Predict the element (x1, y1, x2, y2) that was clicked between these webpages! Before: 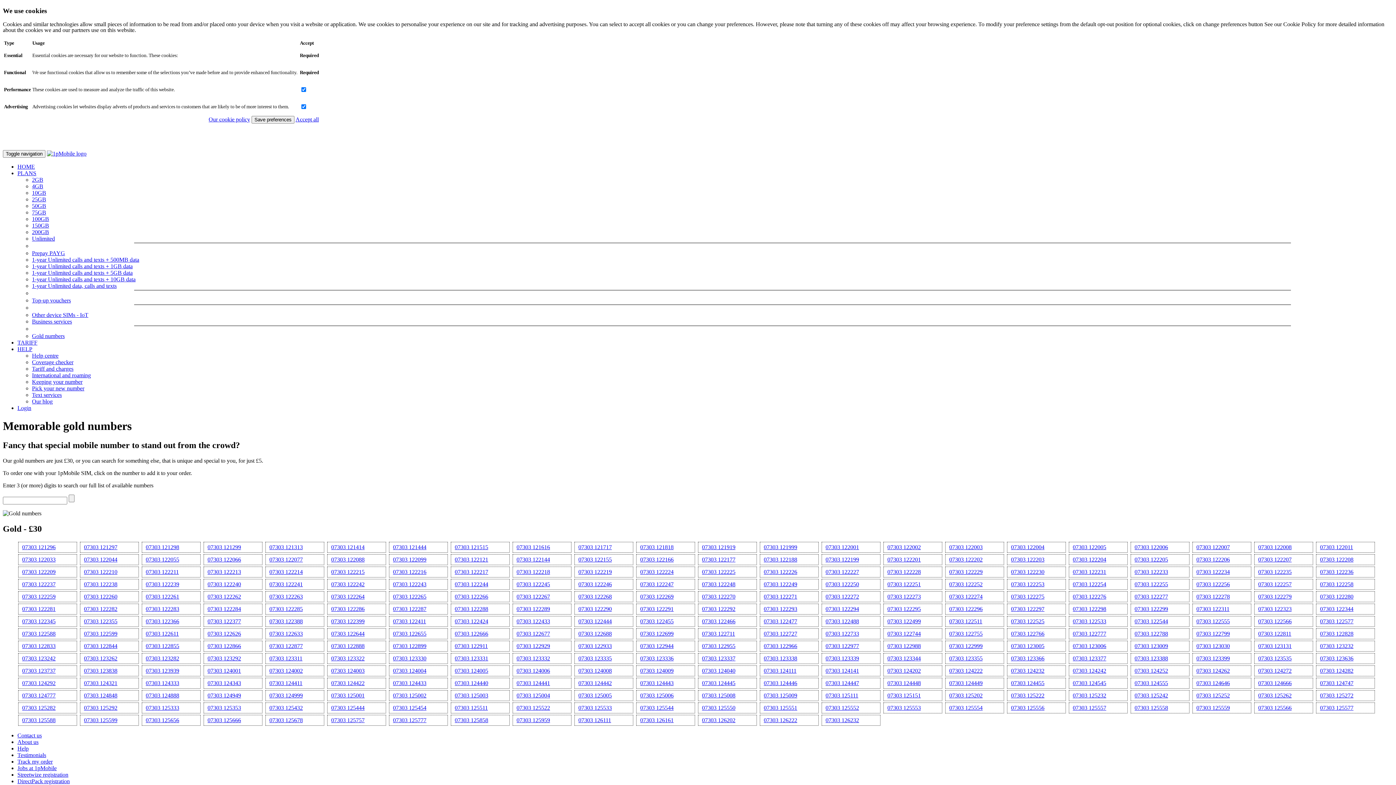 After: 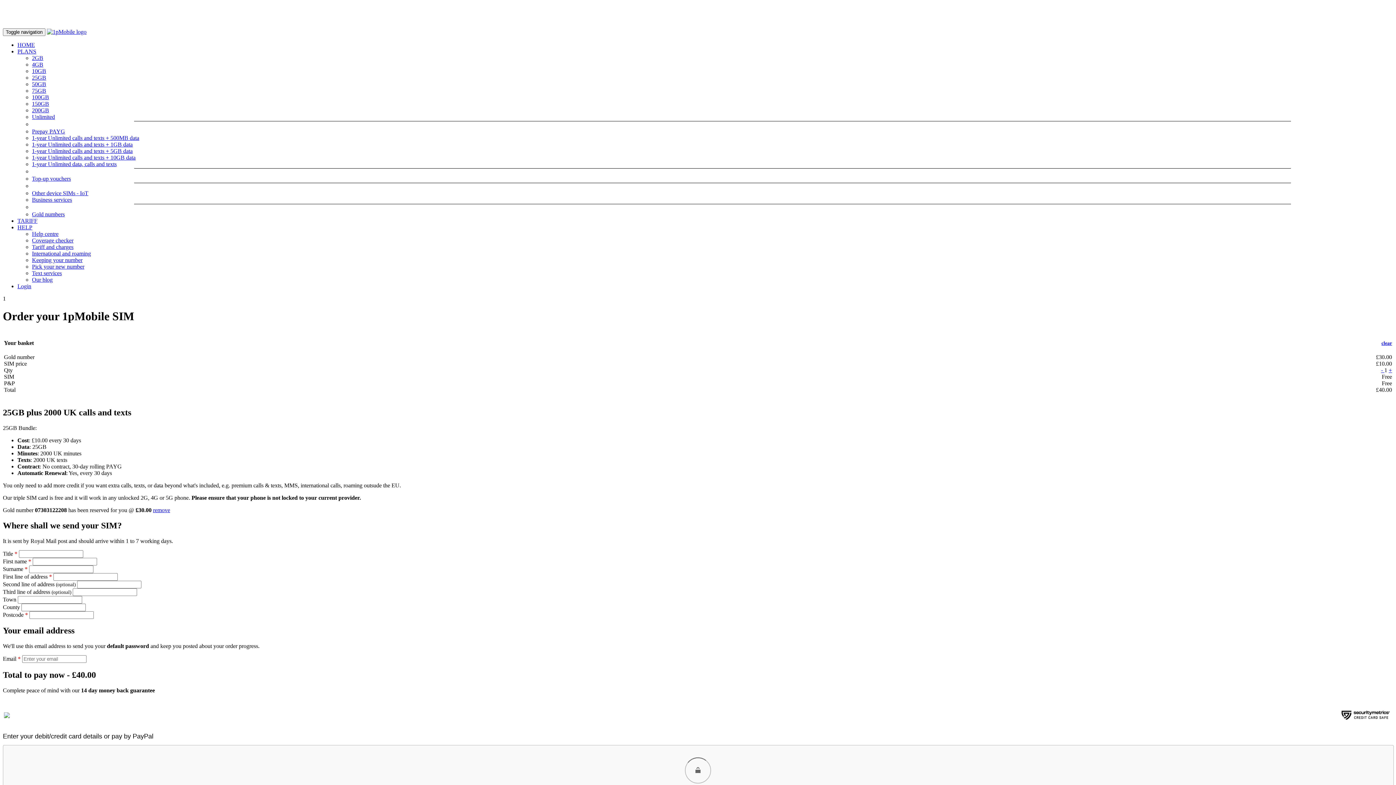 Action: label: 07303 122208 bbox: (1320, 556, 1353, 562)